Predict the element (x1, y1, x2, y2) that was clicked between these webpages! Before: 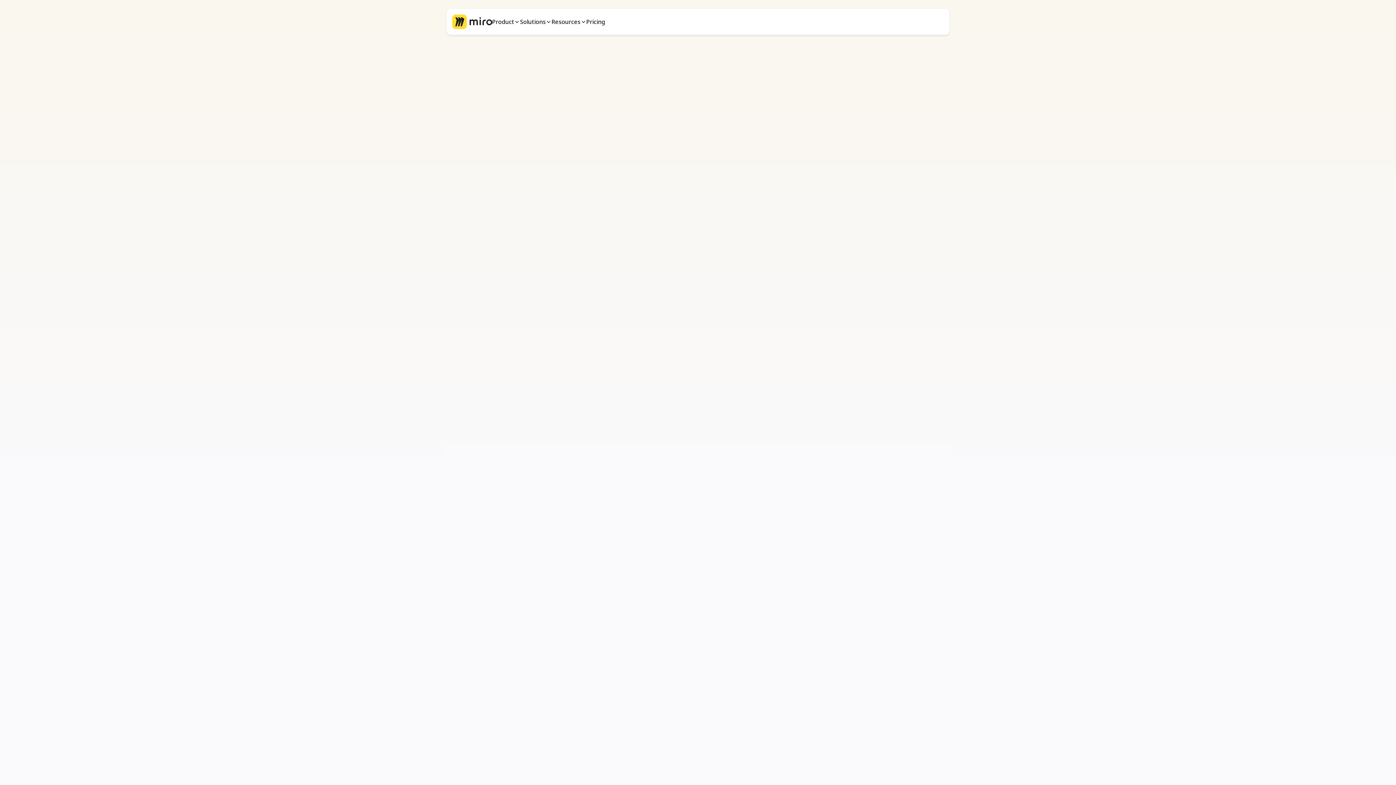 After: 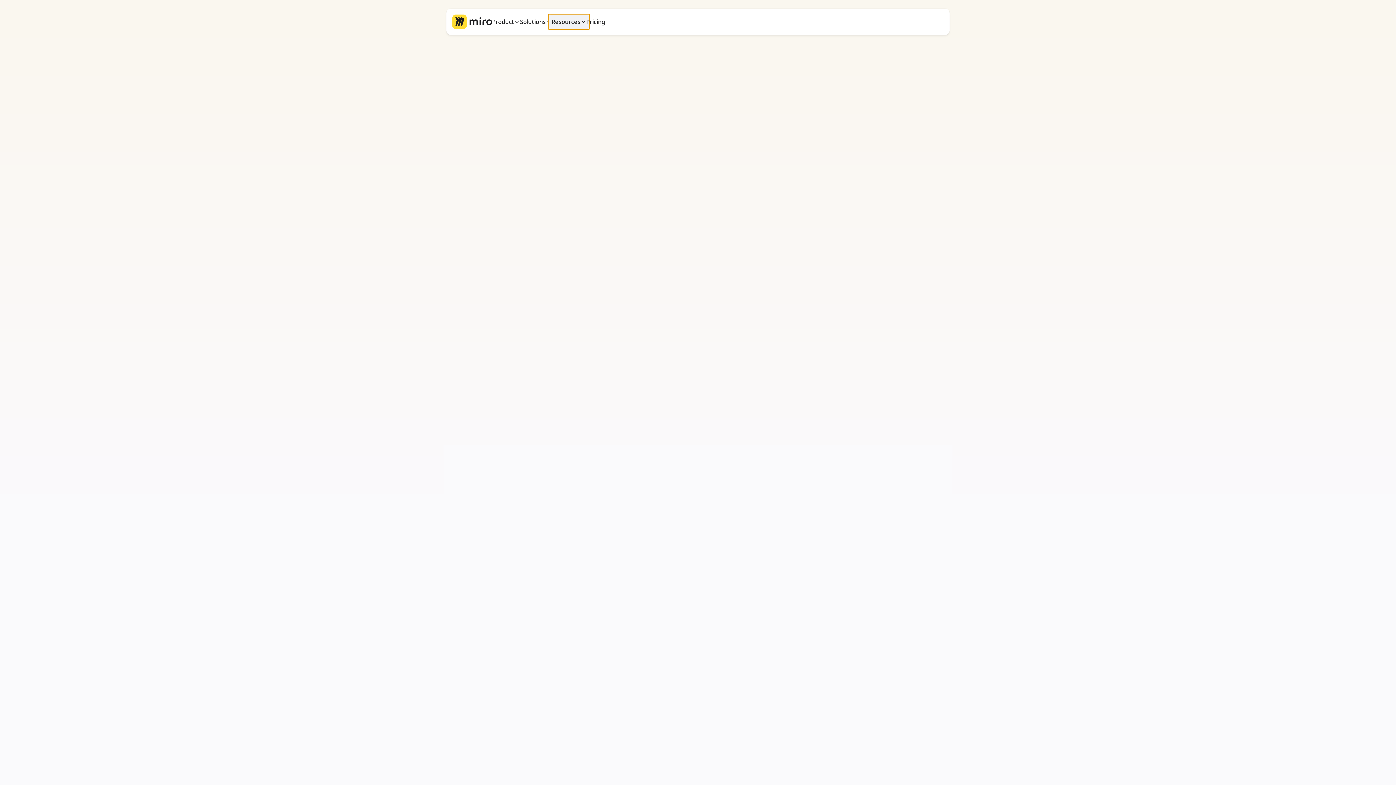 Action: label: menu Resources bbox: (548, 14, 589, 29)